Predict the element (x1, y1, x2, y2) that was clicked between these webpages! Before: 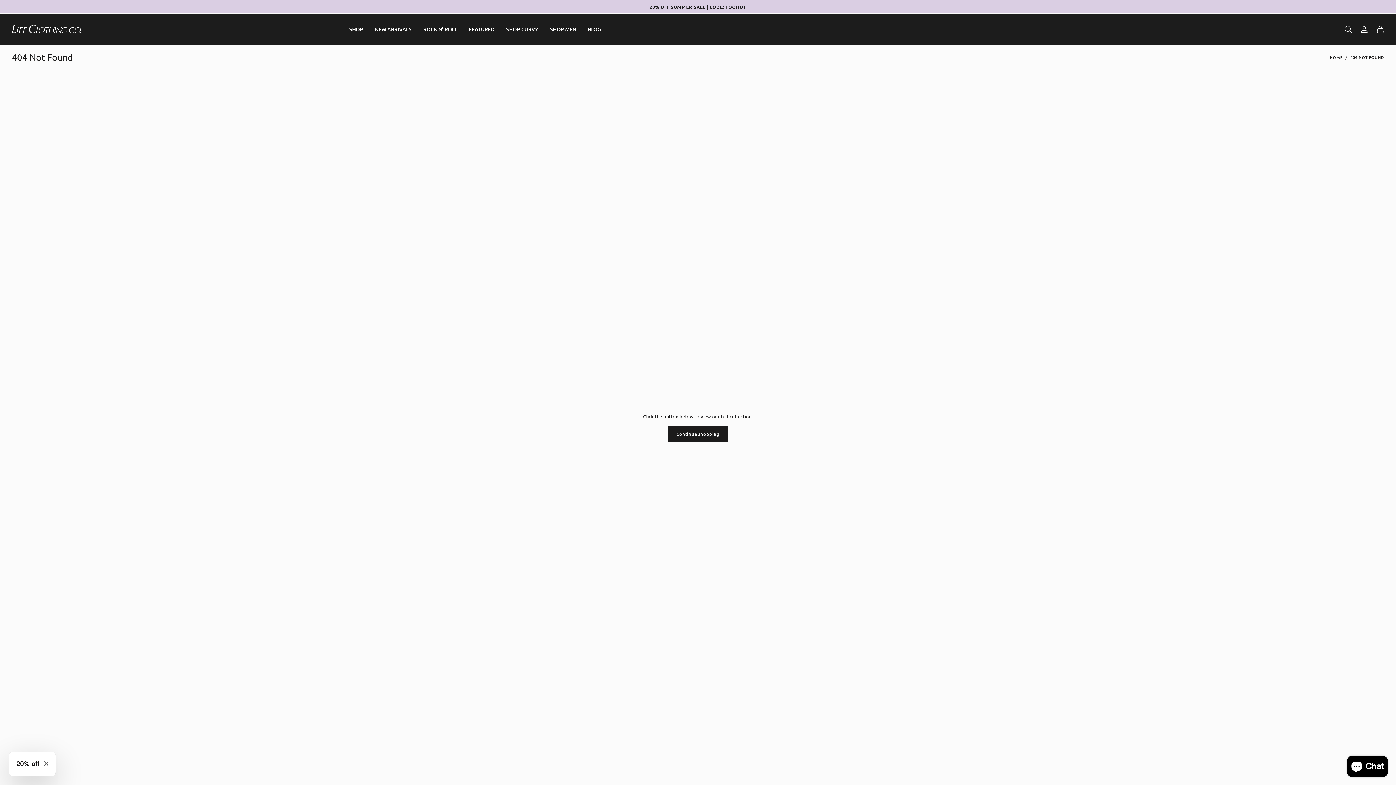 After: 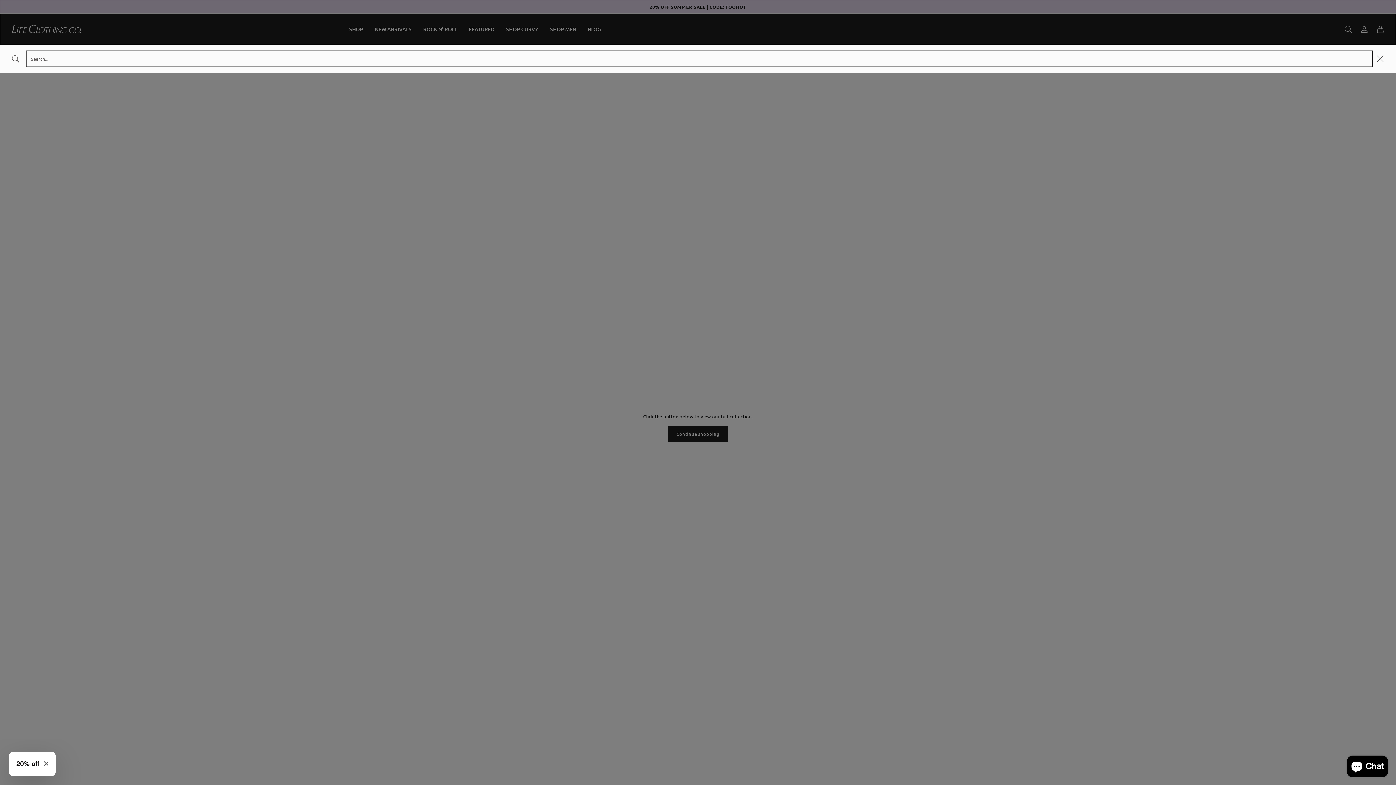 Action: bbox: (1340, 21, 1356, 37) label: SEARCH